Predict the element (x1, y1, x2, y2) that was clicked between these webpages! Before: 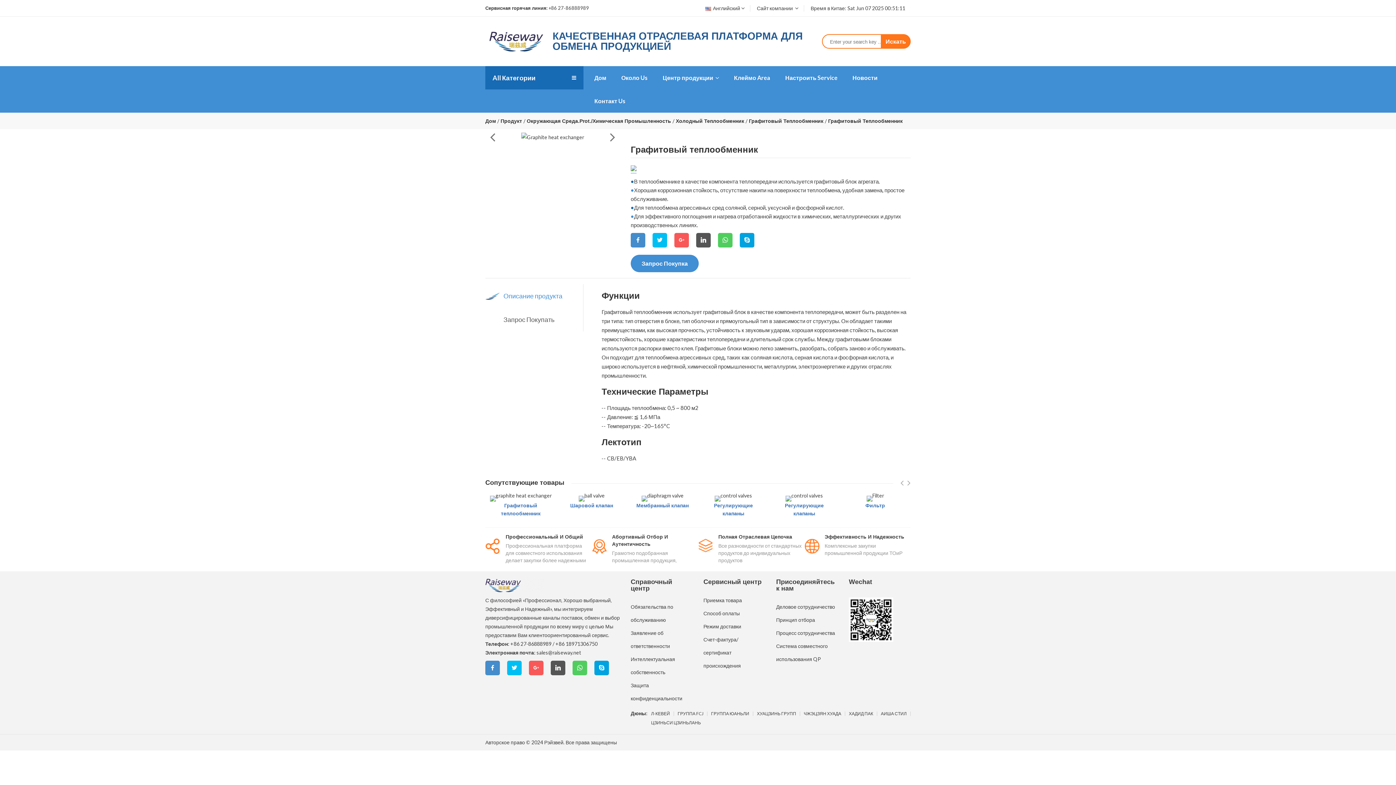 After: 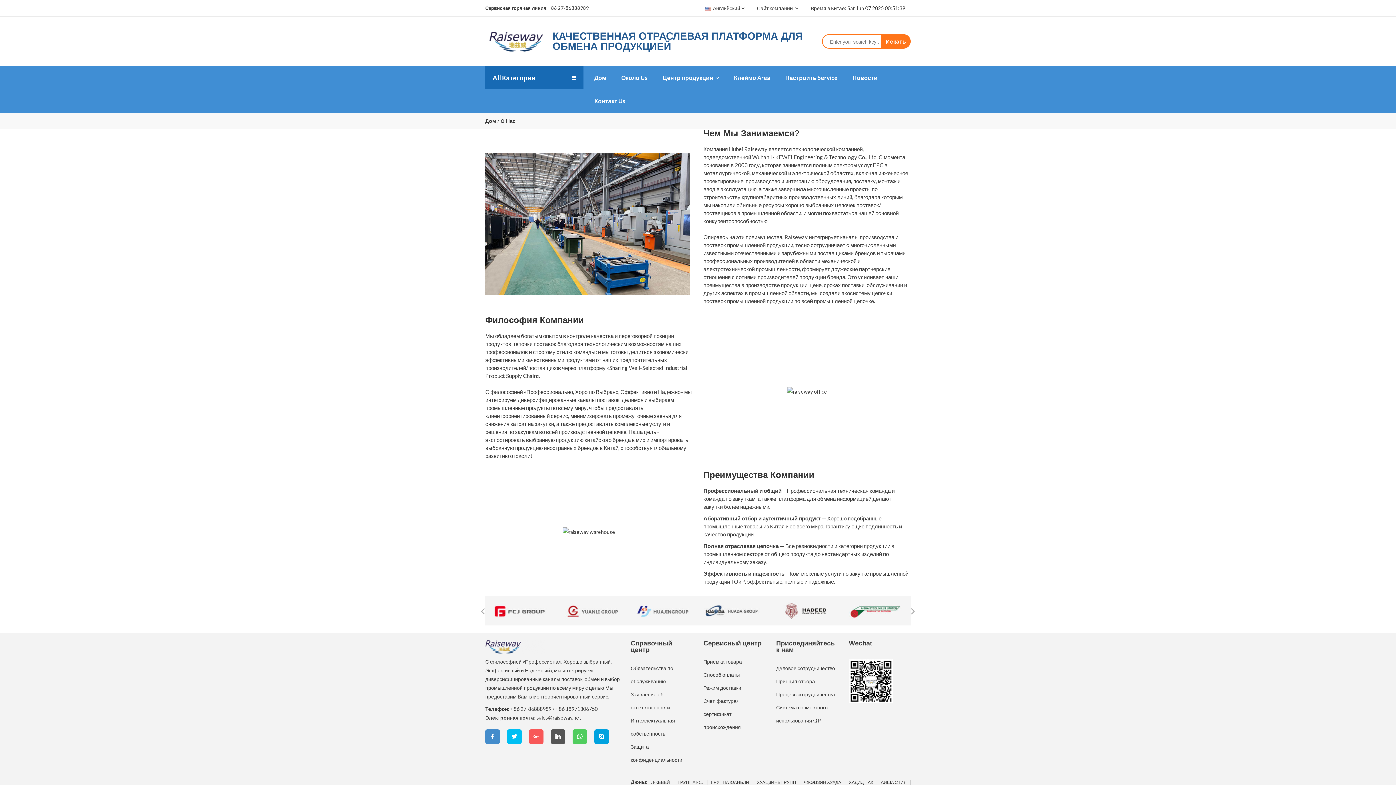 Action: label: Около Us bbox: (621, 66, 661, 89)